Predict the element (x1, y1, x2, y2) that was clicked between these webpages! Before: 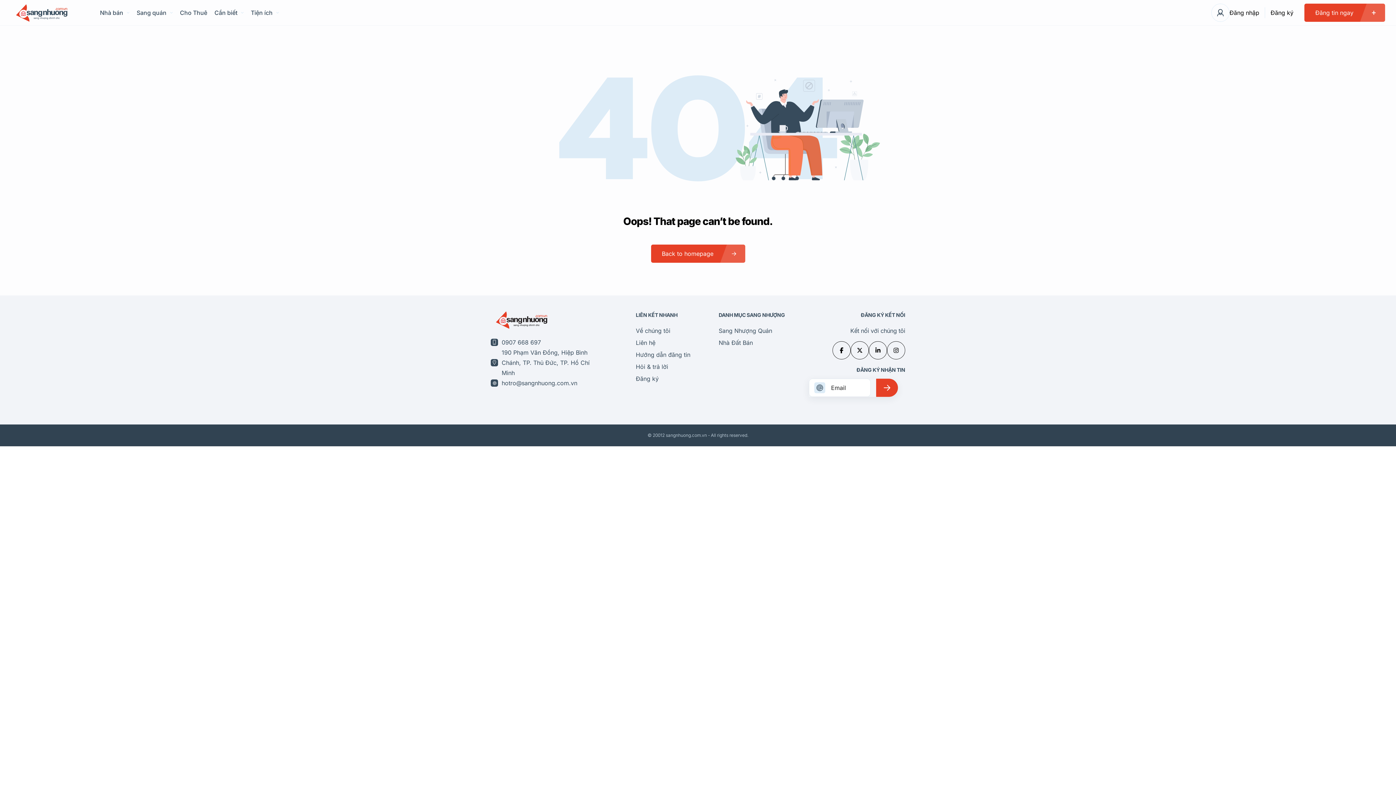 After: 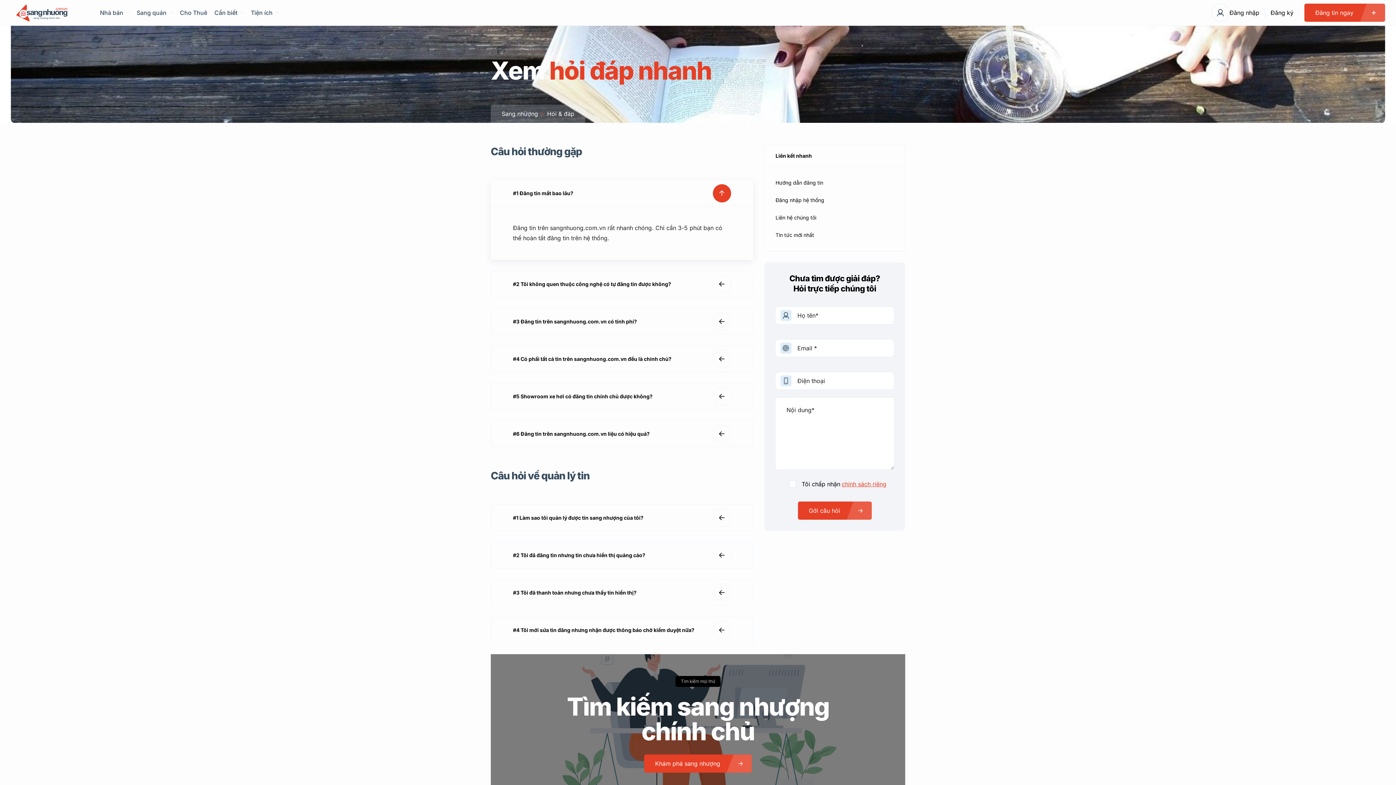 Action: bbox: (636, 361, 668, 372) label: Hỏi & trả lời